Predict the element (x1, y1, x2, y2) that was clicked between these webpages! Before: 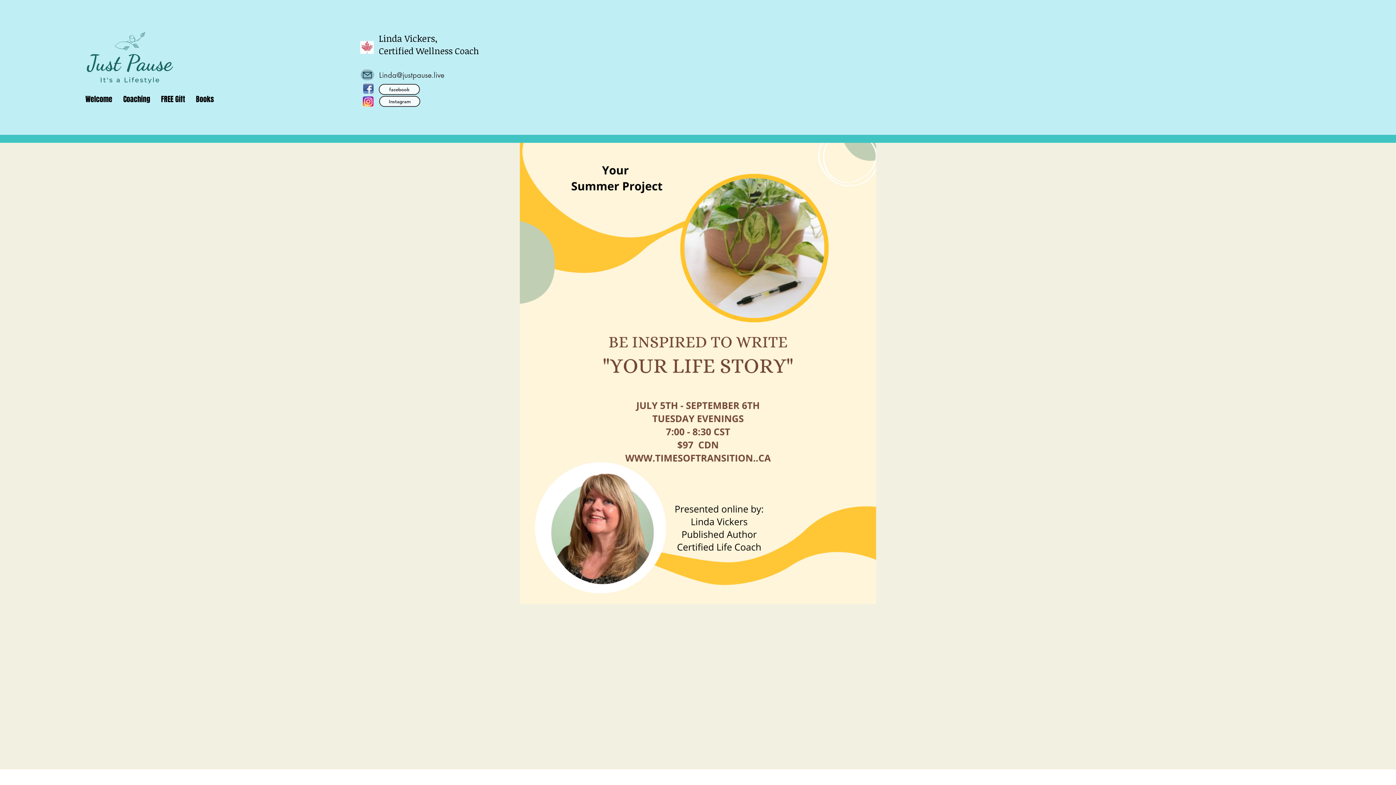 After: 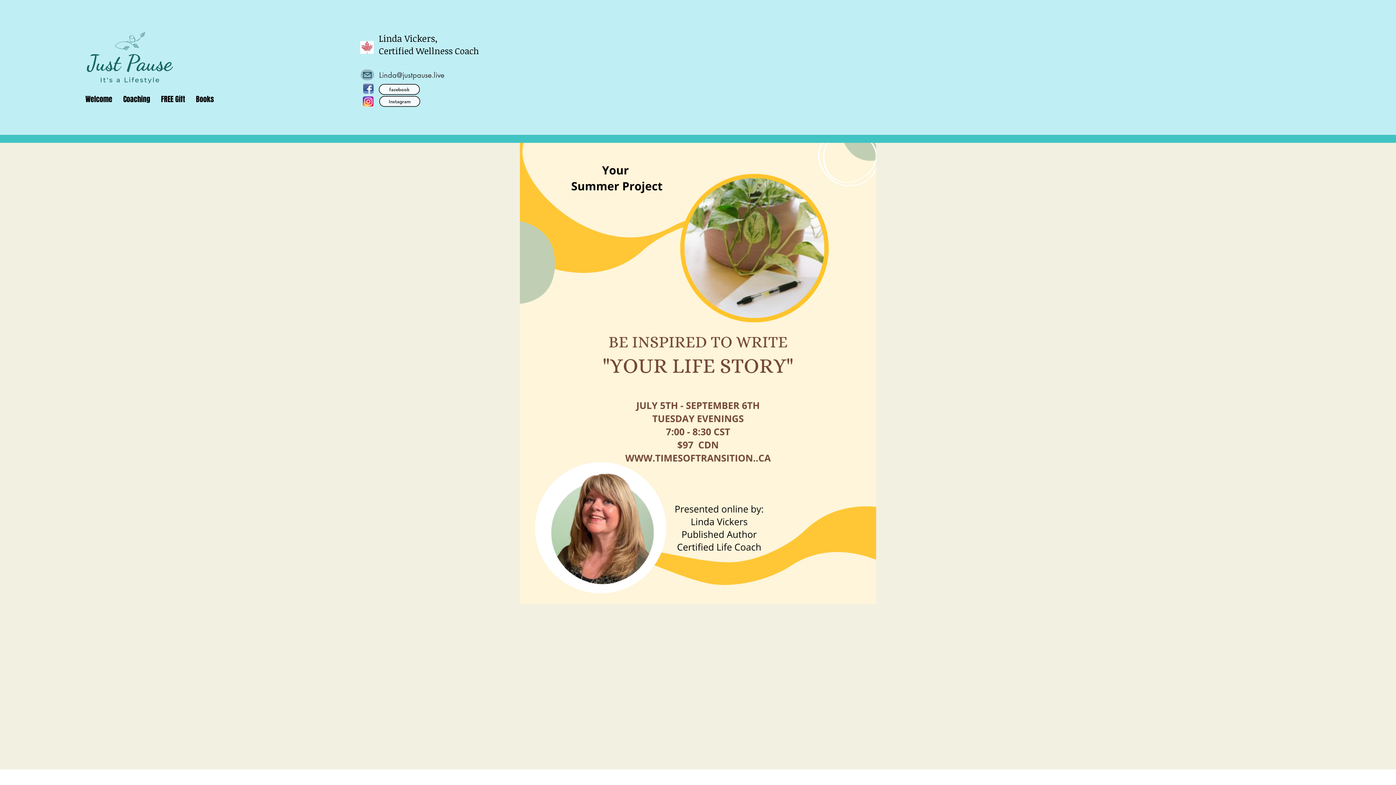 Action: label: Mail bbox: (360, 69, 374, 80)